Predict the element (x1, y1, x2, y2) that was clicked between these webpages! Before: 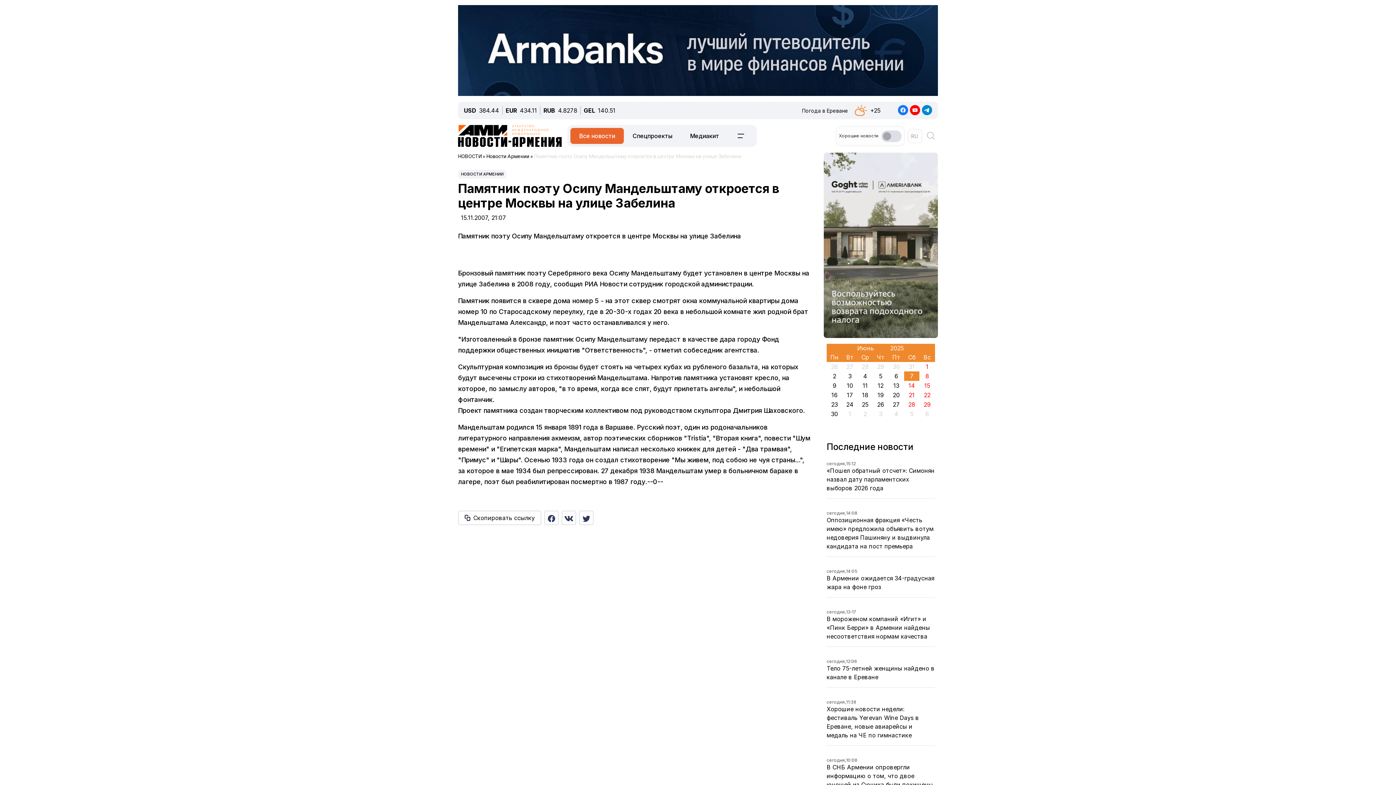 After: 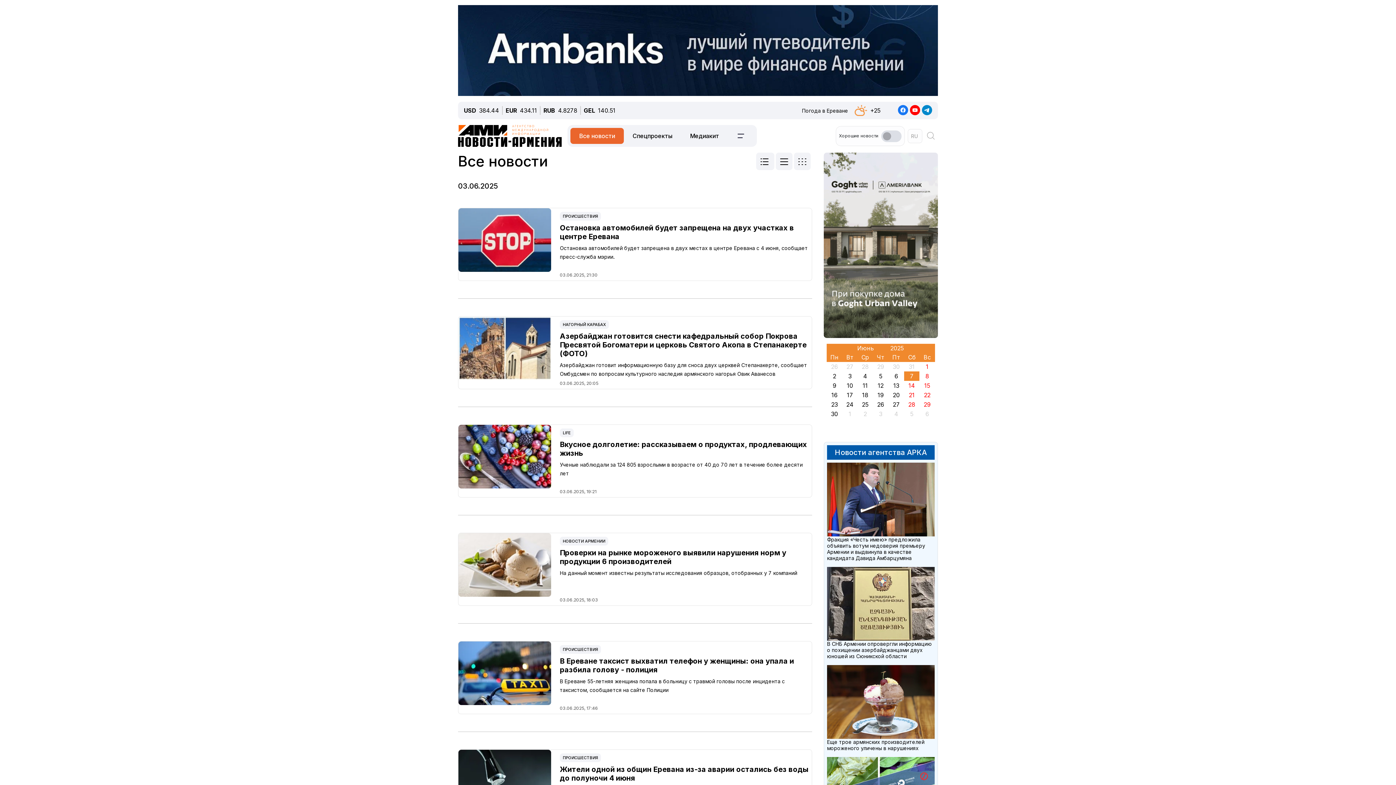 Action: bbox: (842, 88, 857, 97) label: 3